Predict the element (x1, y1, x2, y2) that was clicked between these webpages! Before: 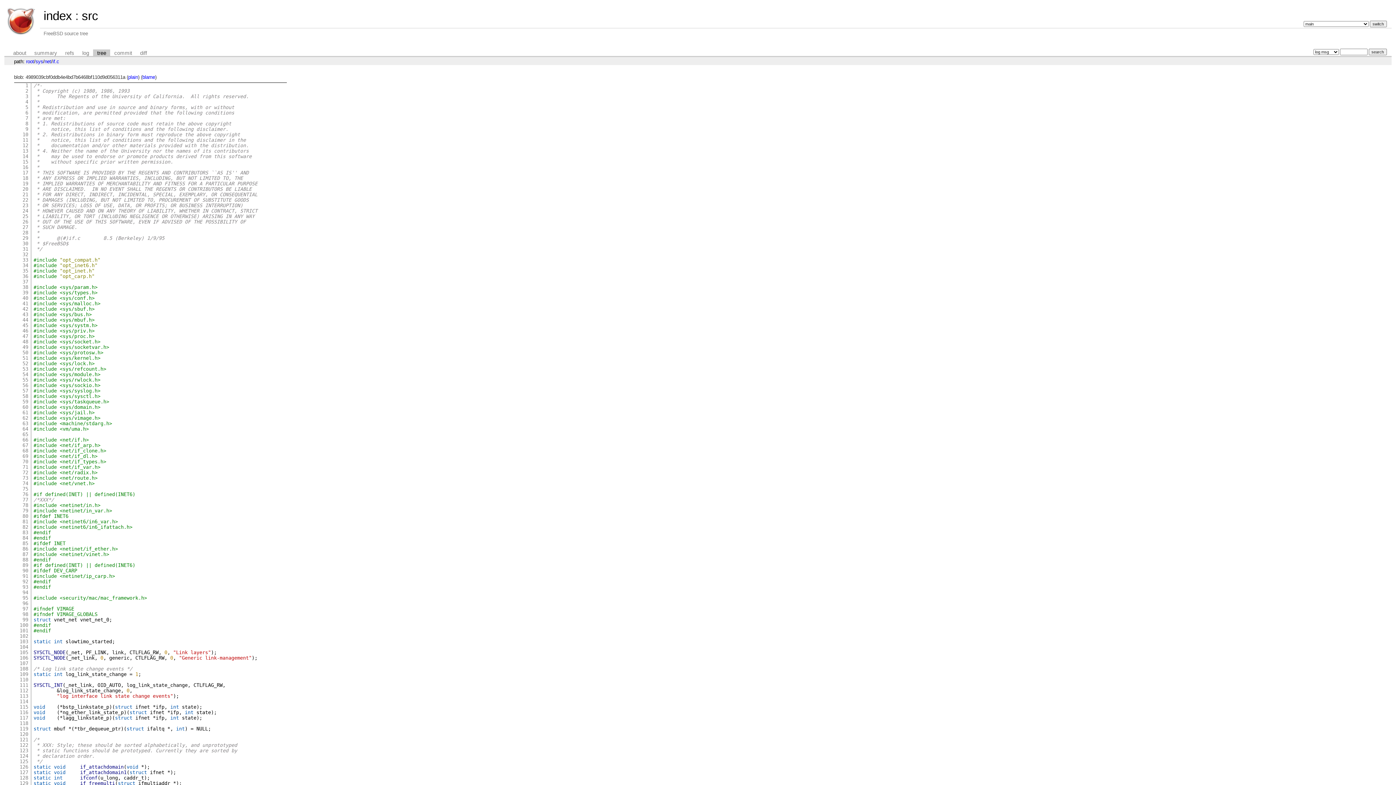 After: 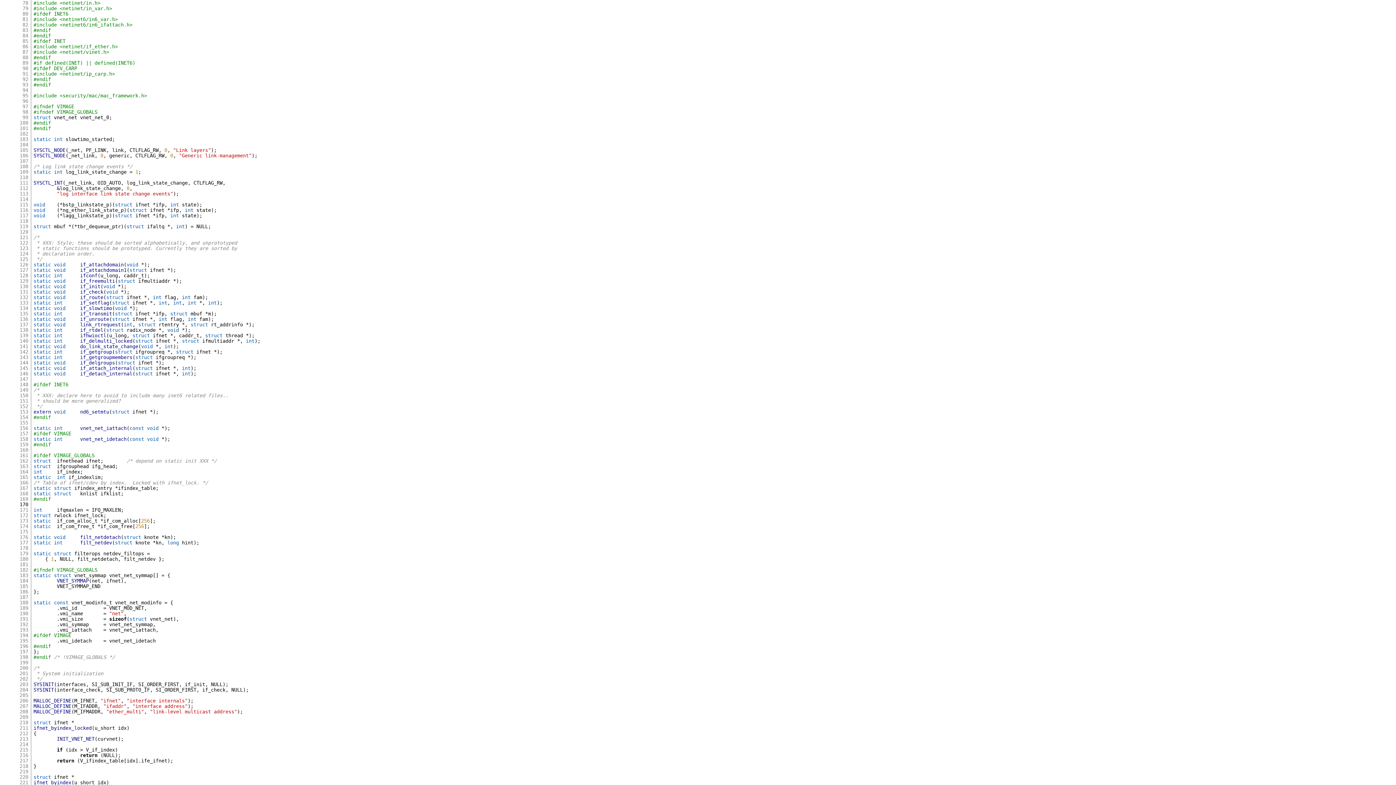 Action: bbox: (22, 502, 28, 508) label: 78